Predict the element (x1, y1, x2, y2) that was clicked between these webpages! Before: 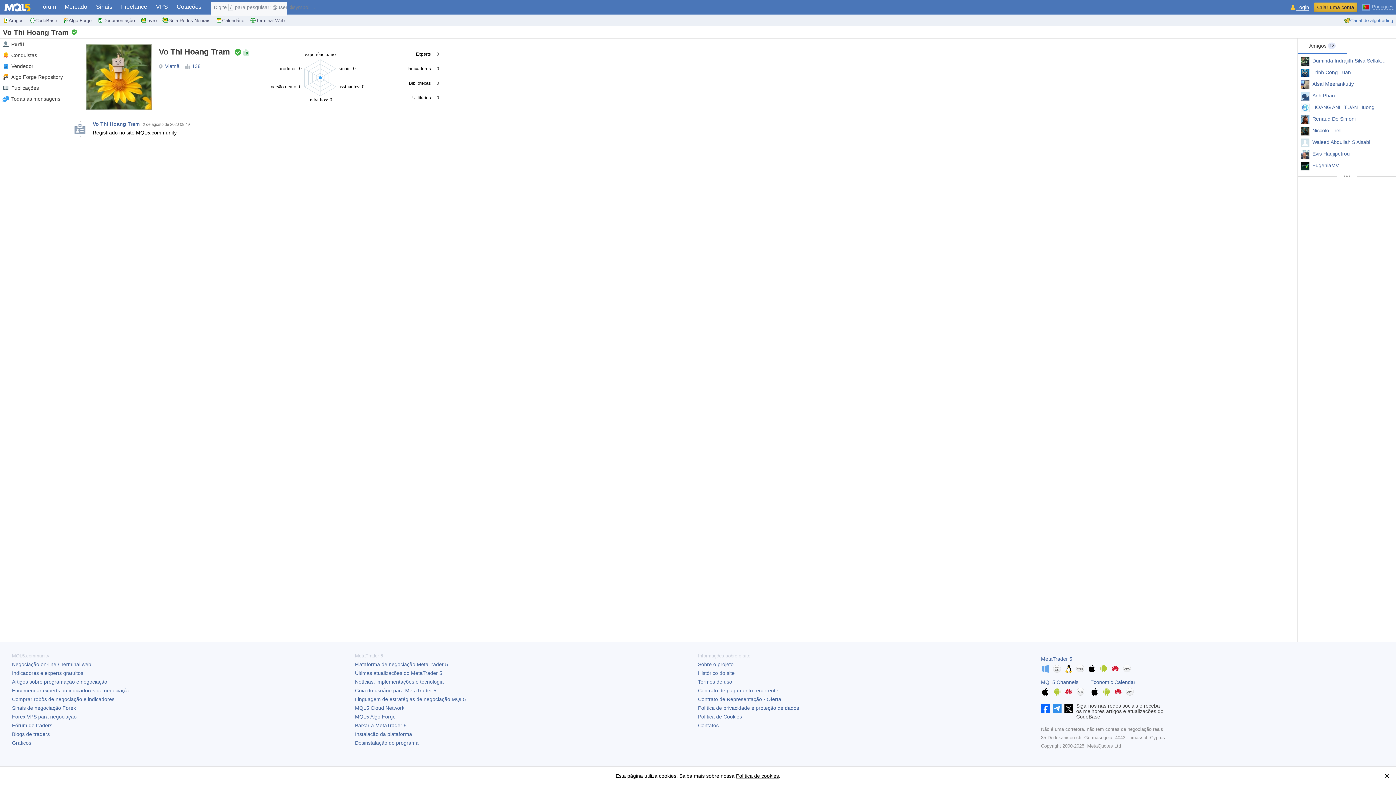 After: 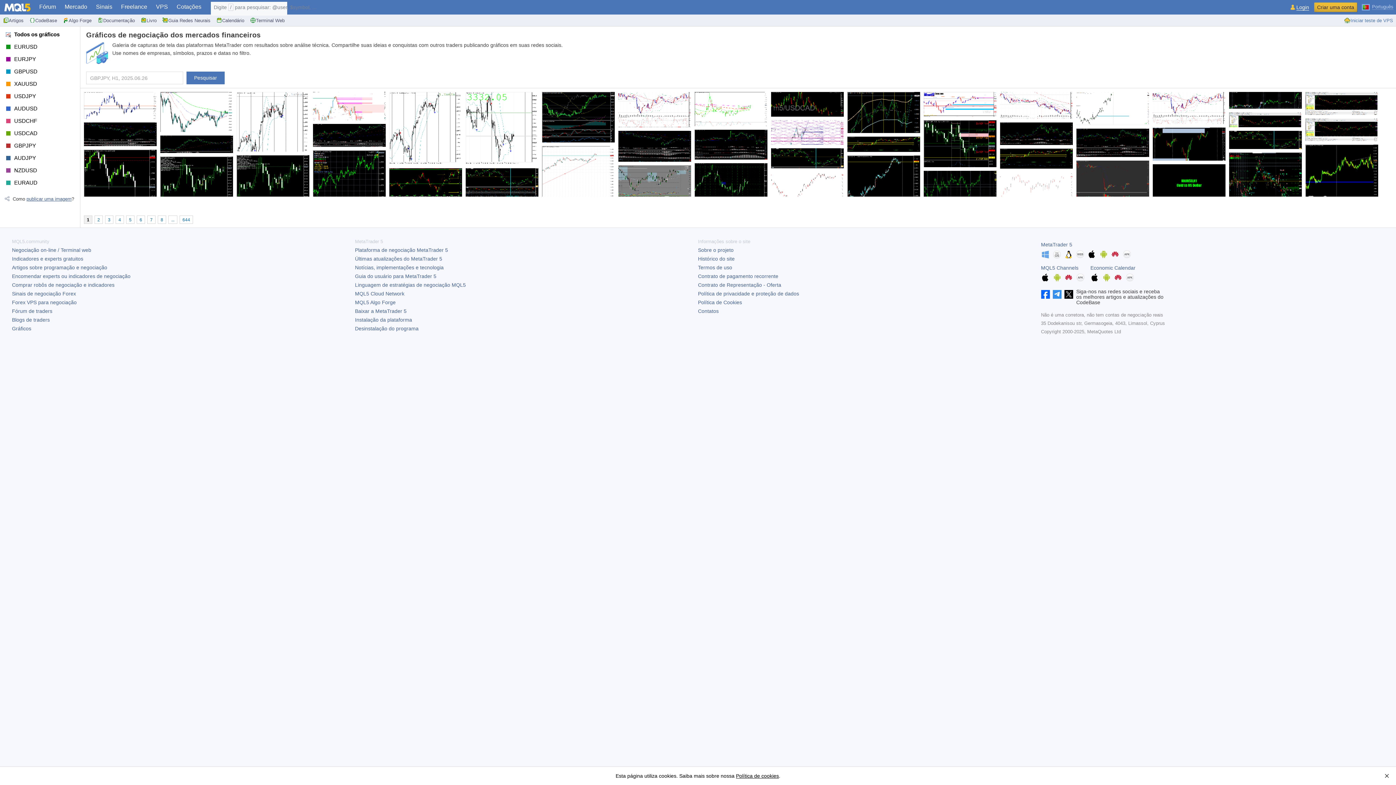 Action: bbox: (12, 740, 31, 746) label: Gráficos